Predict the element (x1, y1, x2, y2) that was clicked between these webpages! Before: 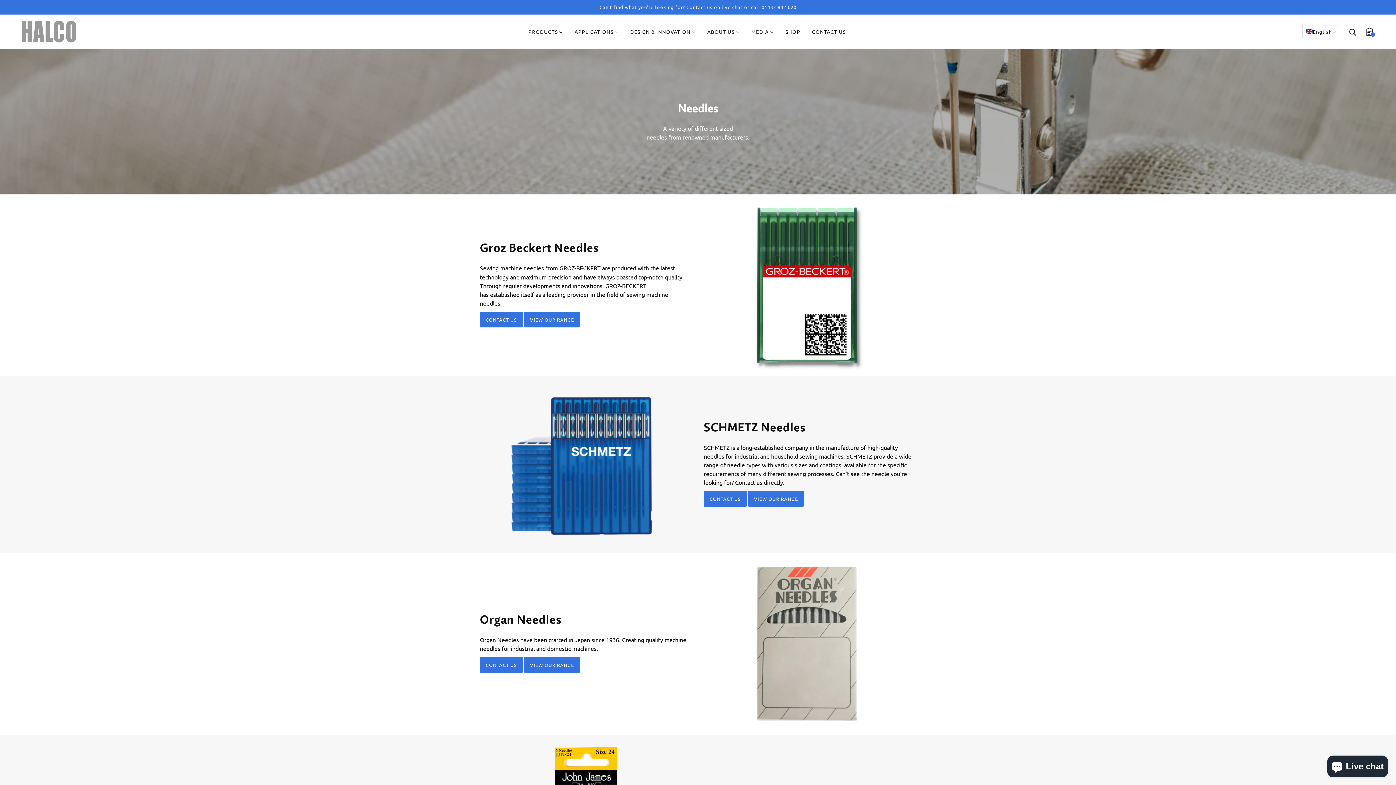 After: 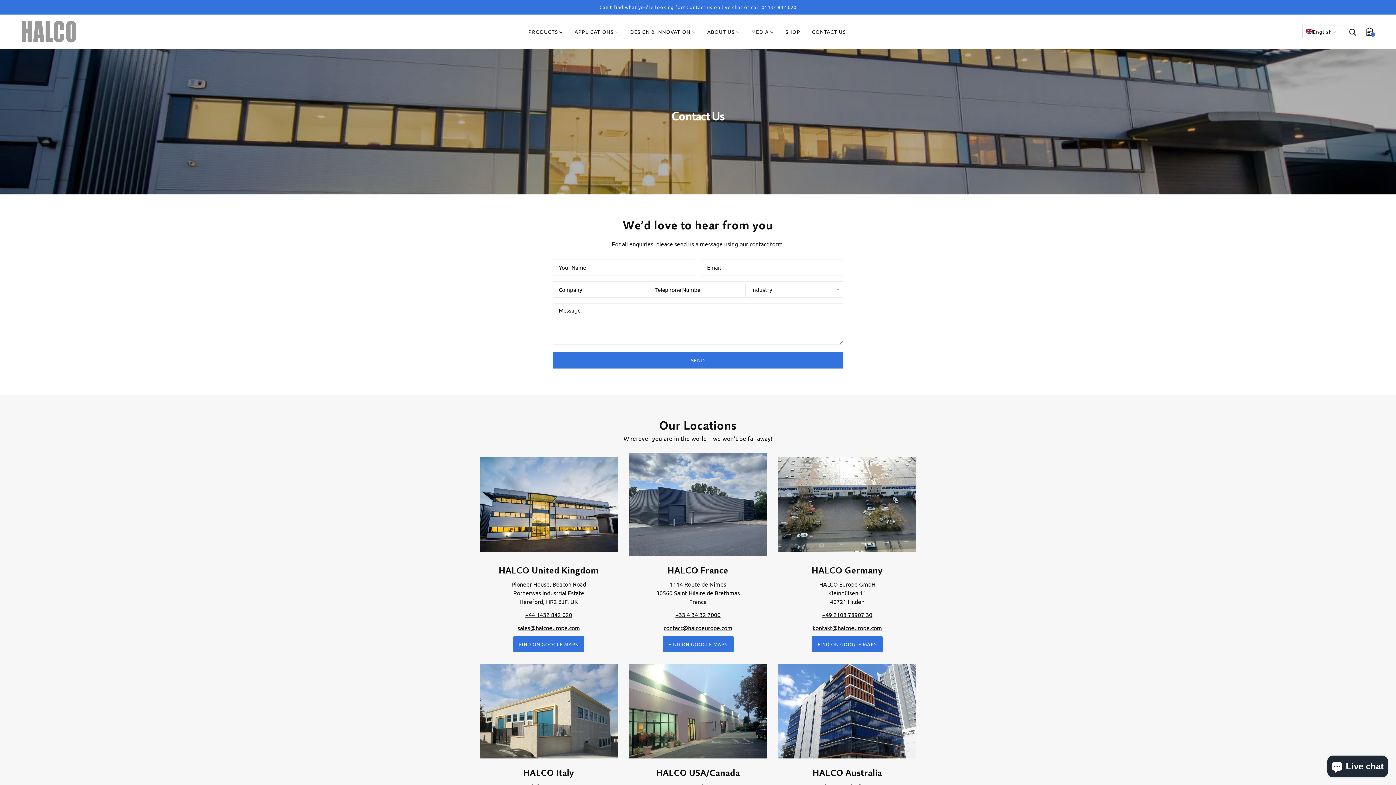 Action: bbox: (480, 657, 522, 673) label: CONTACT US